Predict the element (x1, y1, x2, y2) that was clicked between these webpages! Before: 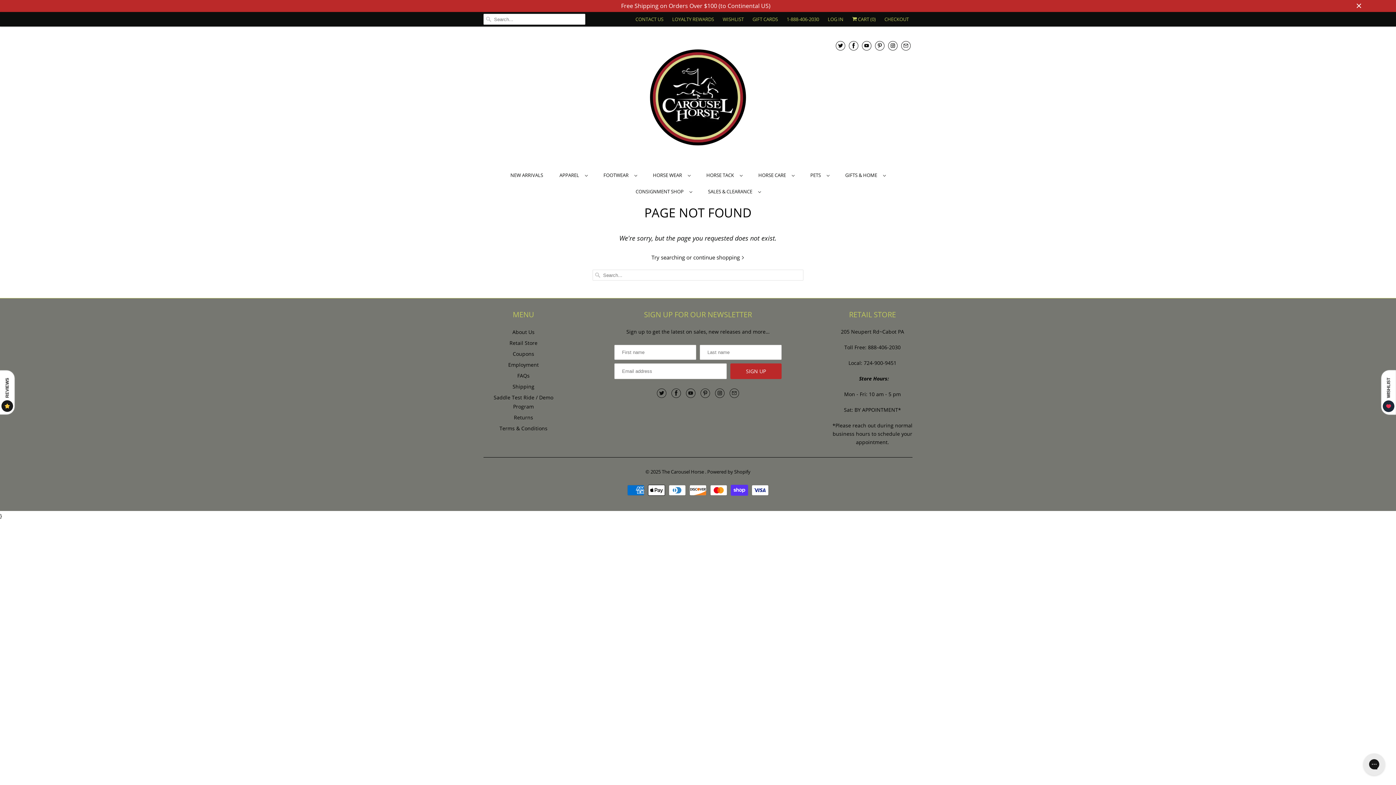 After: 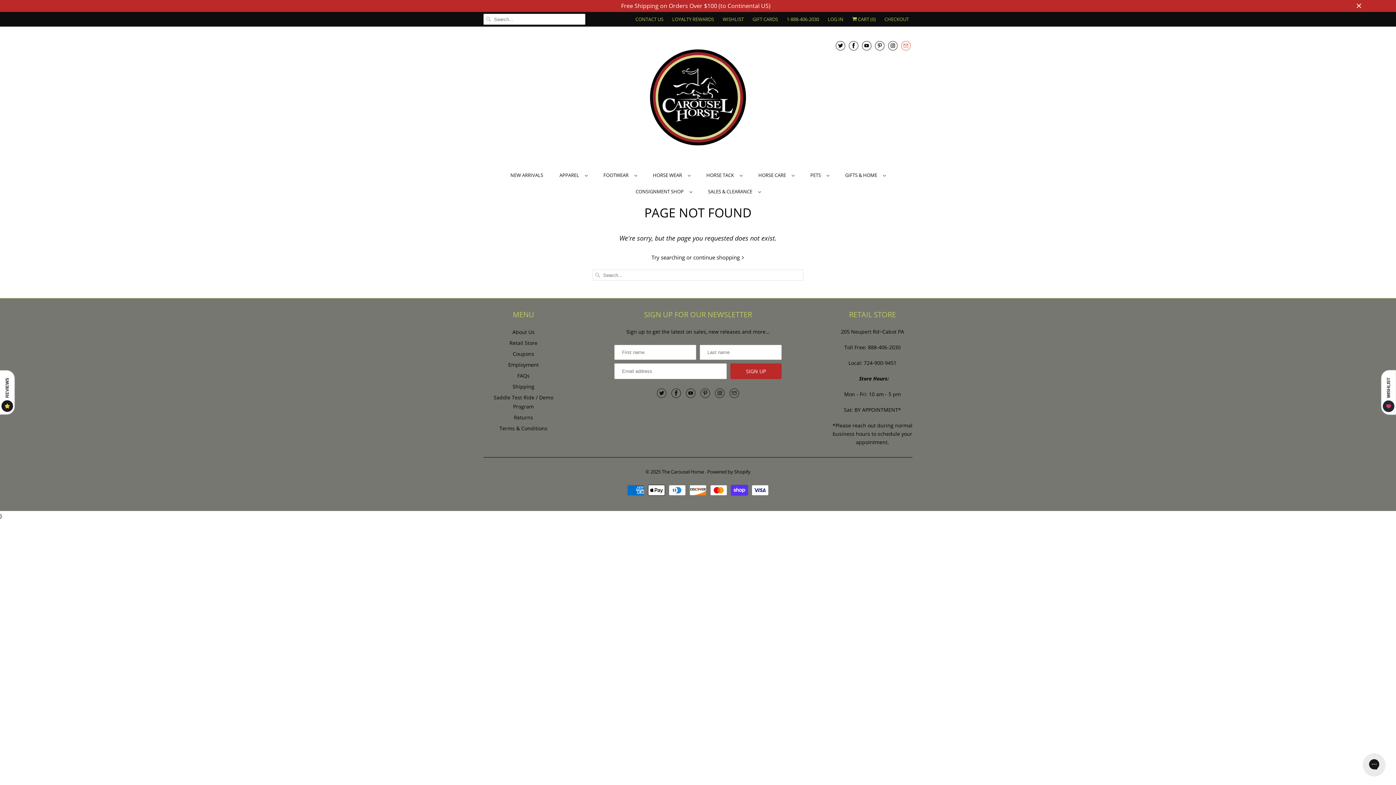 Action: bbox: (901, 37, 910, 53)